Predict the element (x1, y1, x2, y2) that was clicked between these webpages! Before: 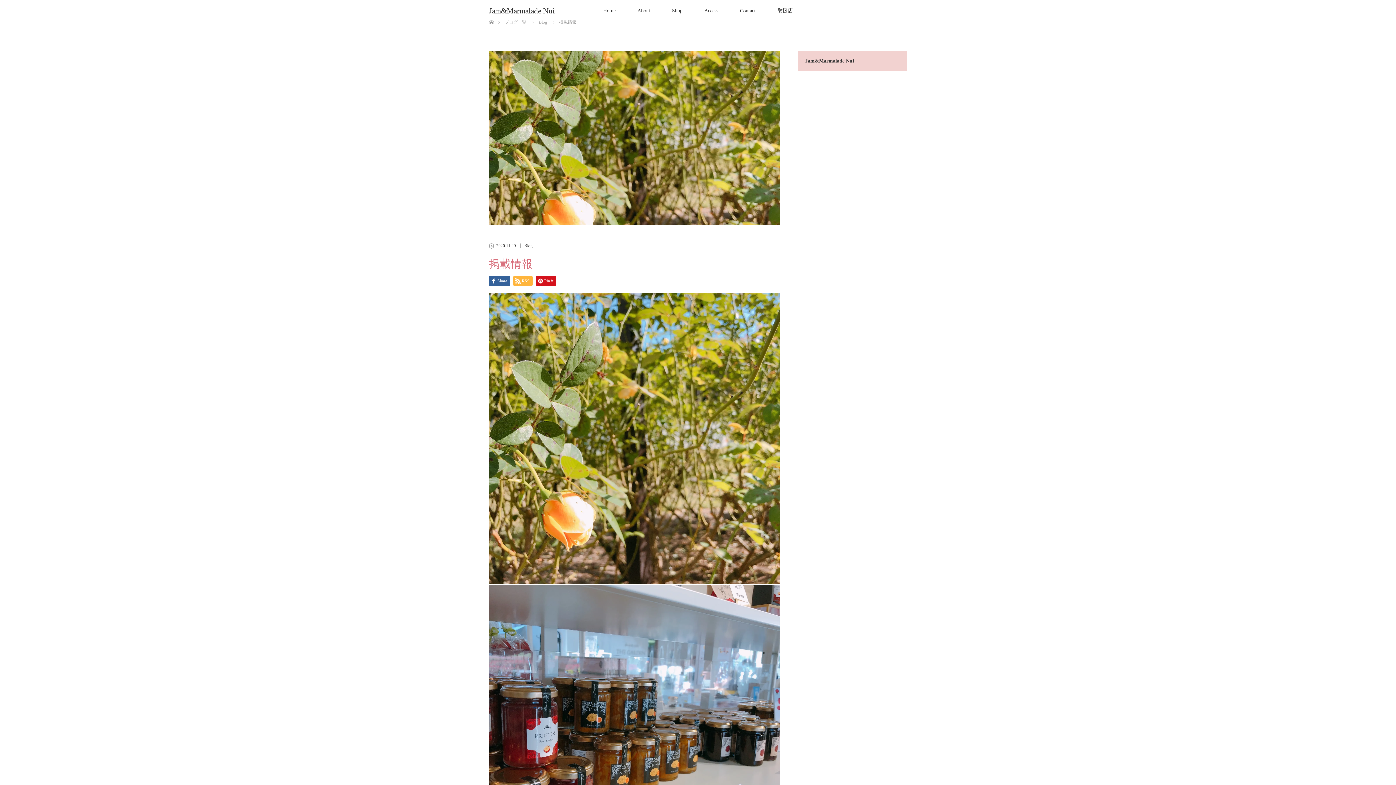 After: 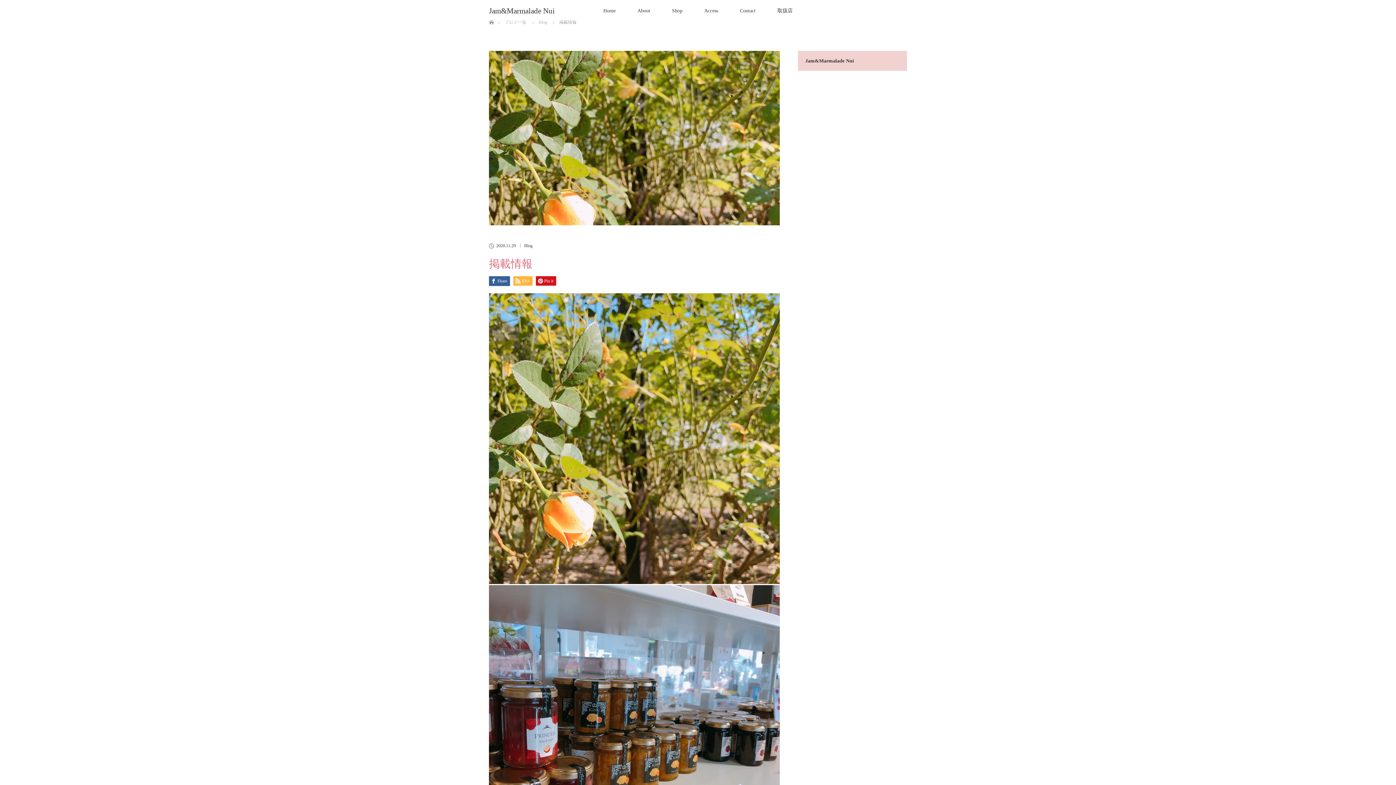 Action: bbox: (504, 19, 526, 24) label: ブログ一覧